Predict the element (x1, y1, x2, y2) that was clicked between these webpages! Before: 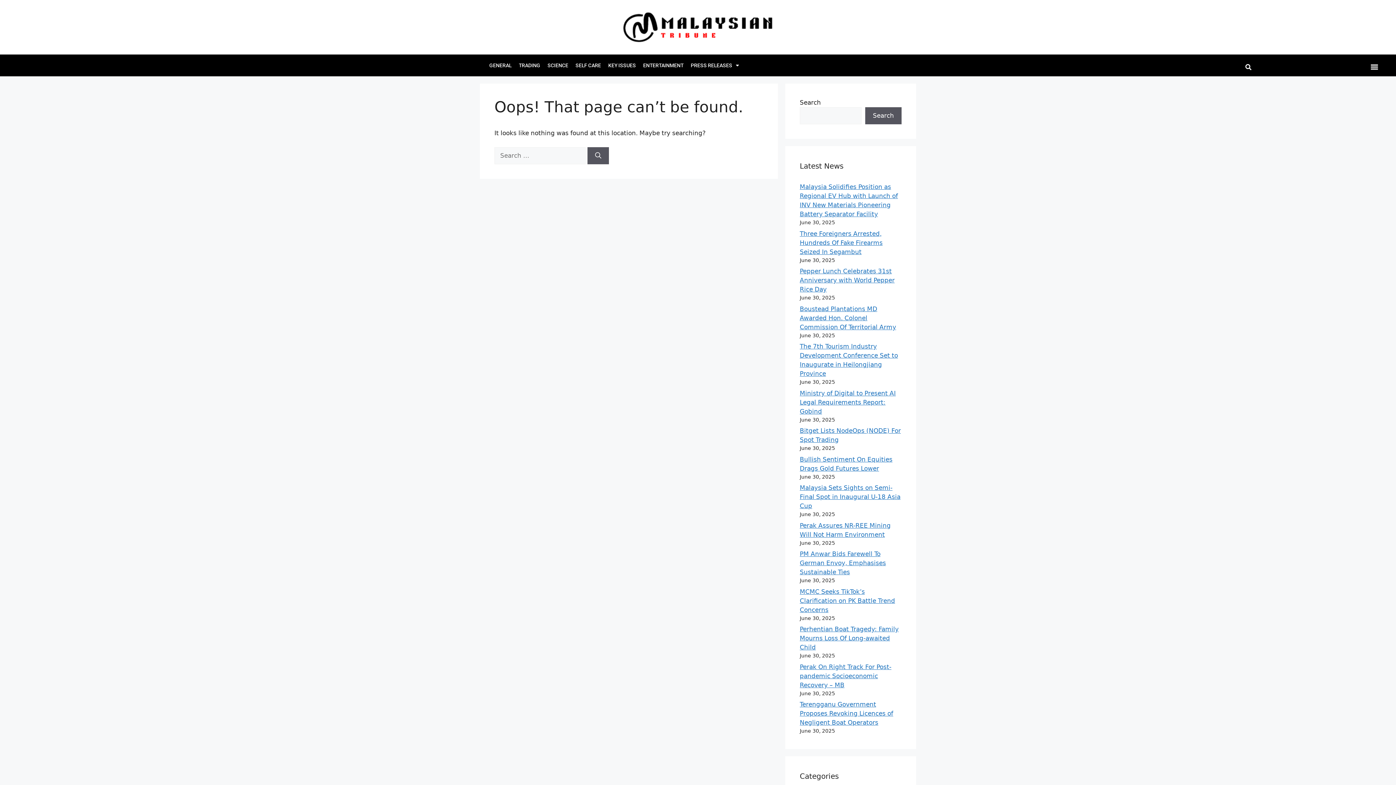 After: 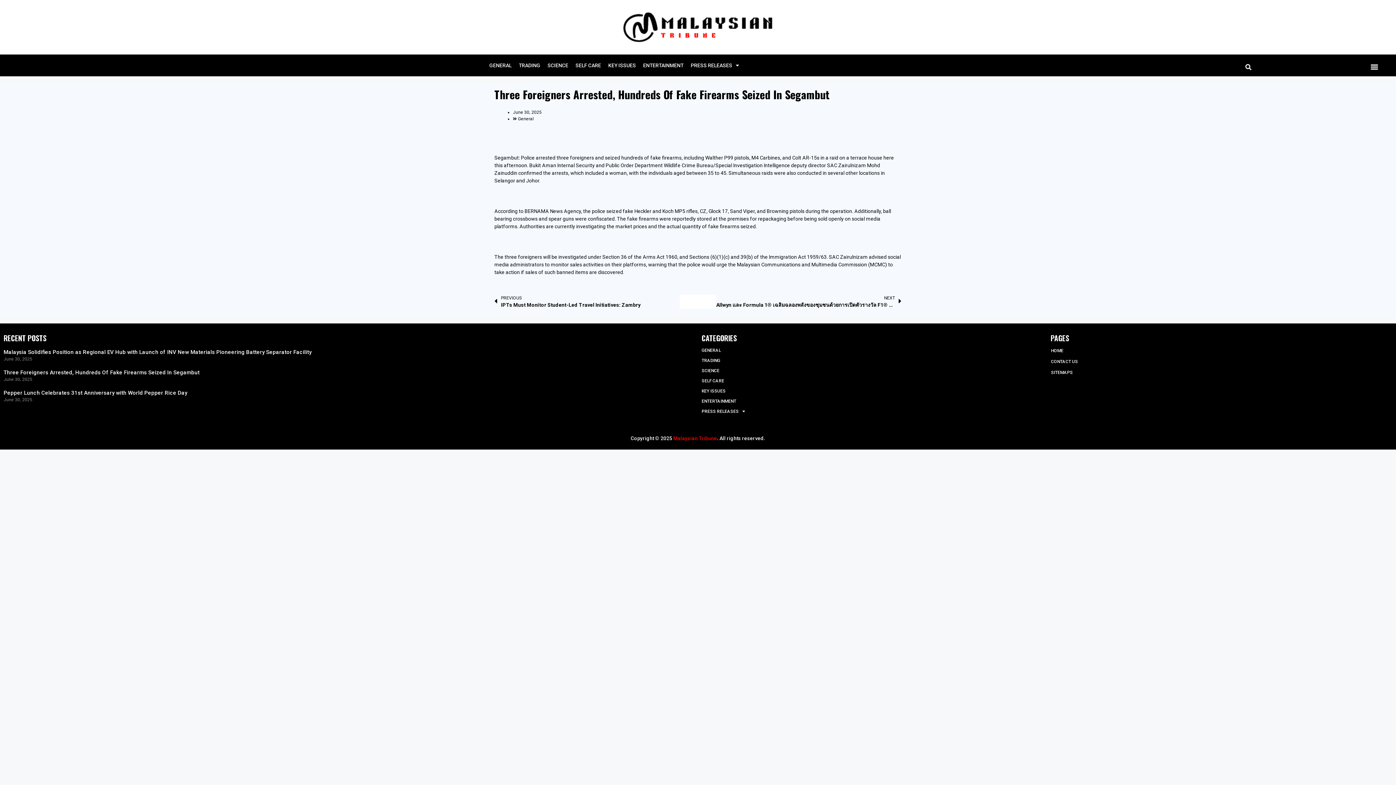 Action: bbox: (800, 230, 882, 255) label: Three Foreigners Arrested, Hundreds Of Fake Firearms Seized In Segambut